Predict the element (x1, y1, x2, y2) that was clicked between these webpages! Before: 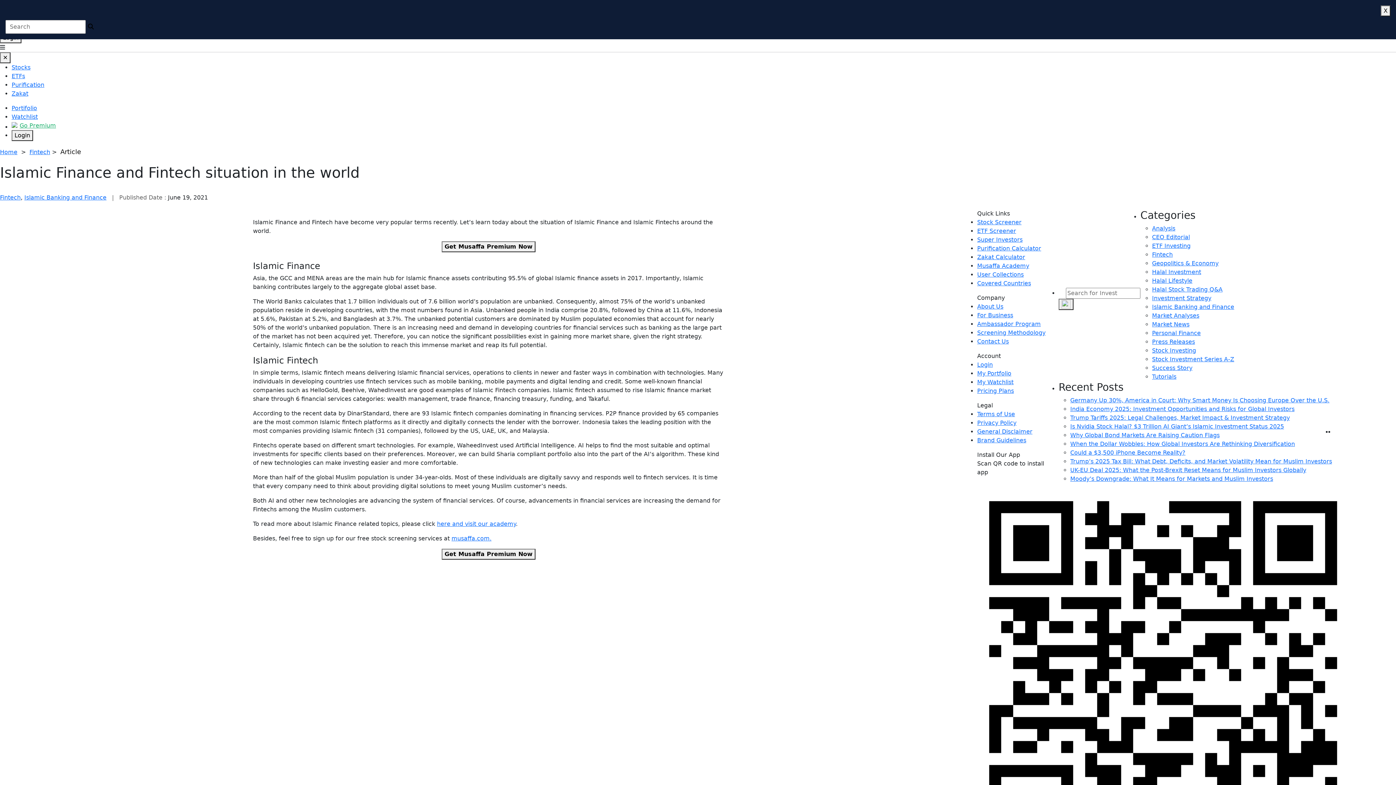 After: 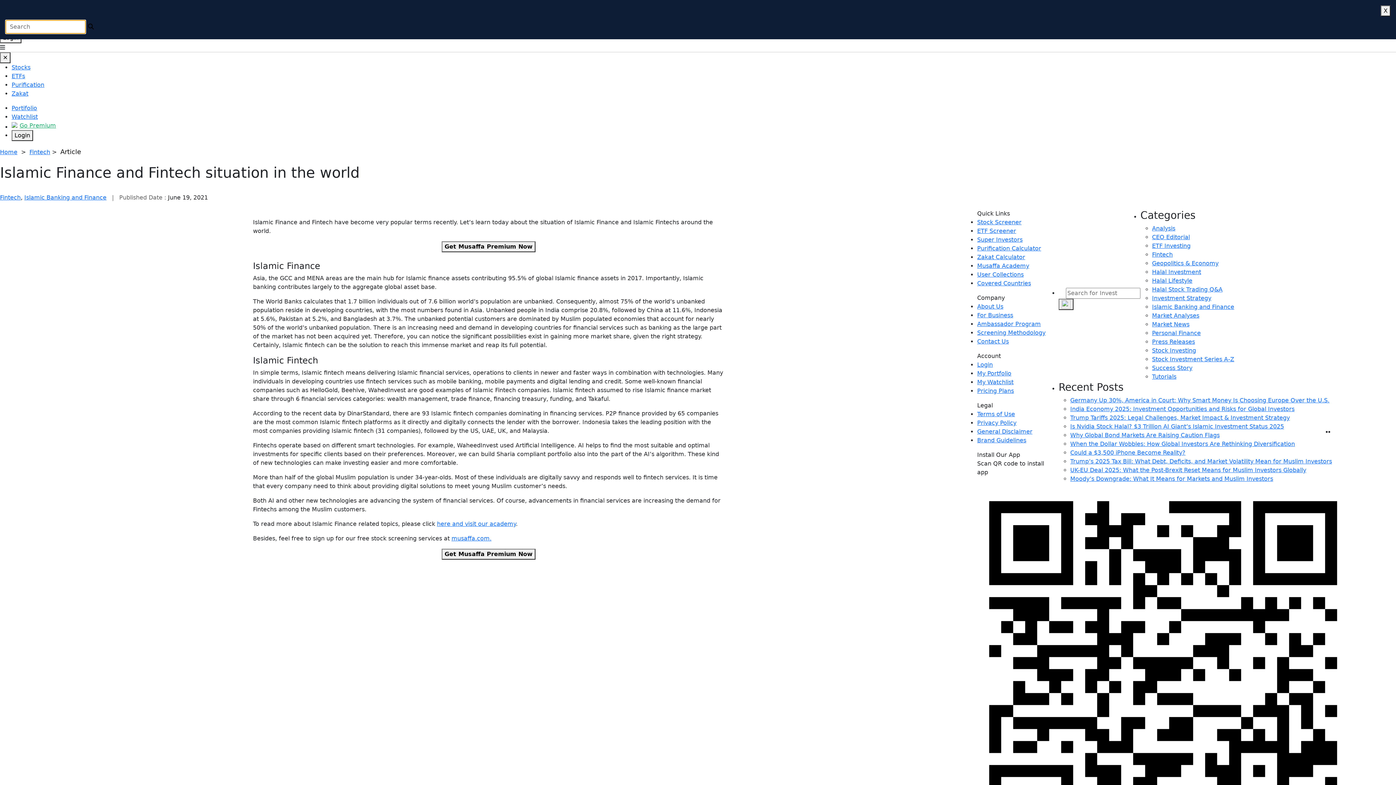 Action: bbox: (85, 20, 96, 33)